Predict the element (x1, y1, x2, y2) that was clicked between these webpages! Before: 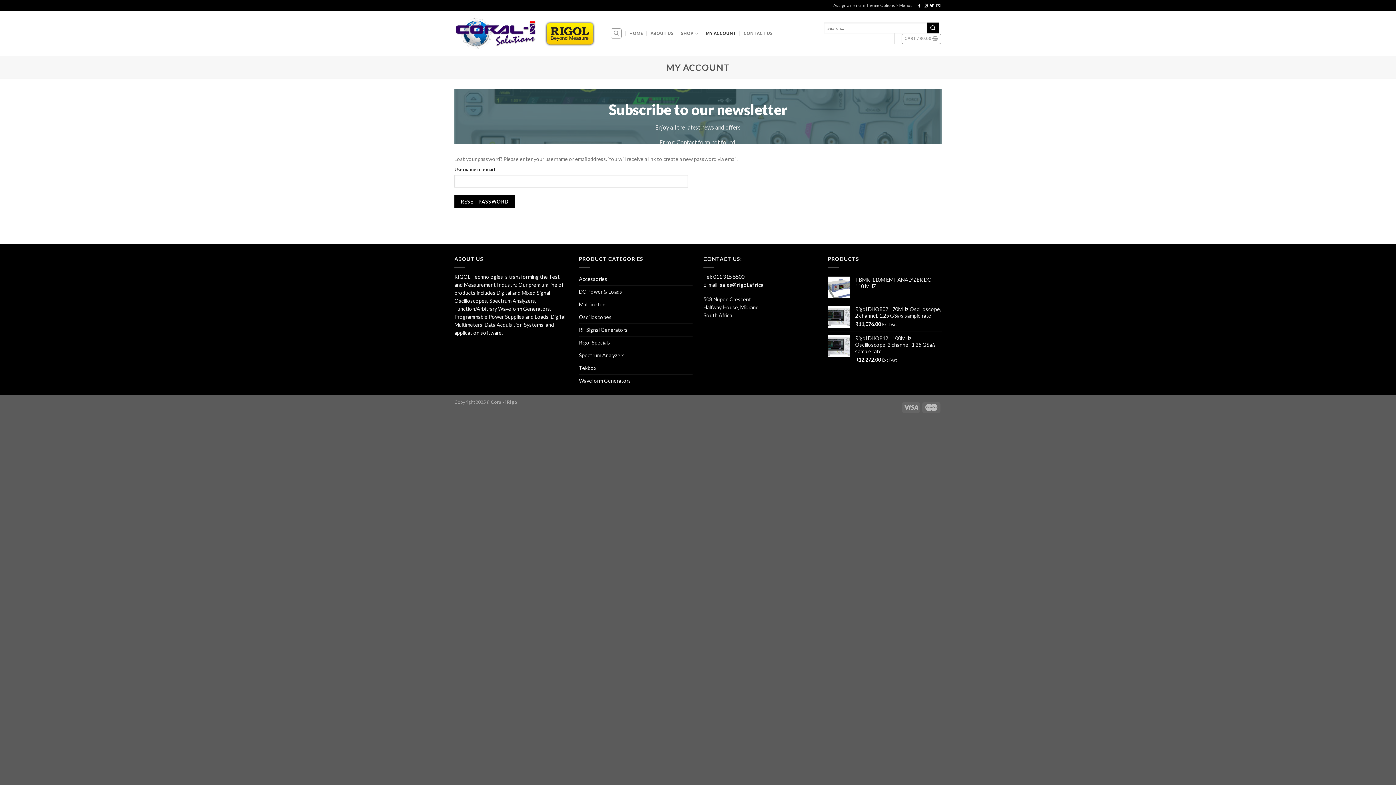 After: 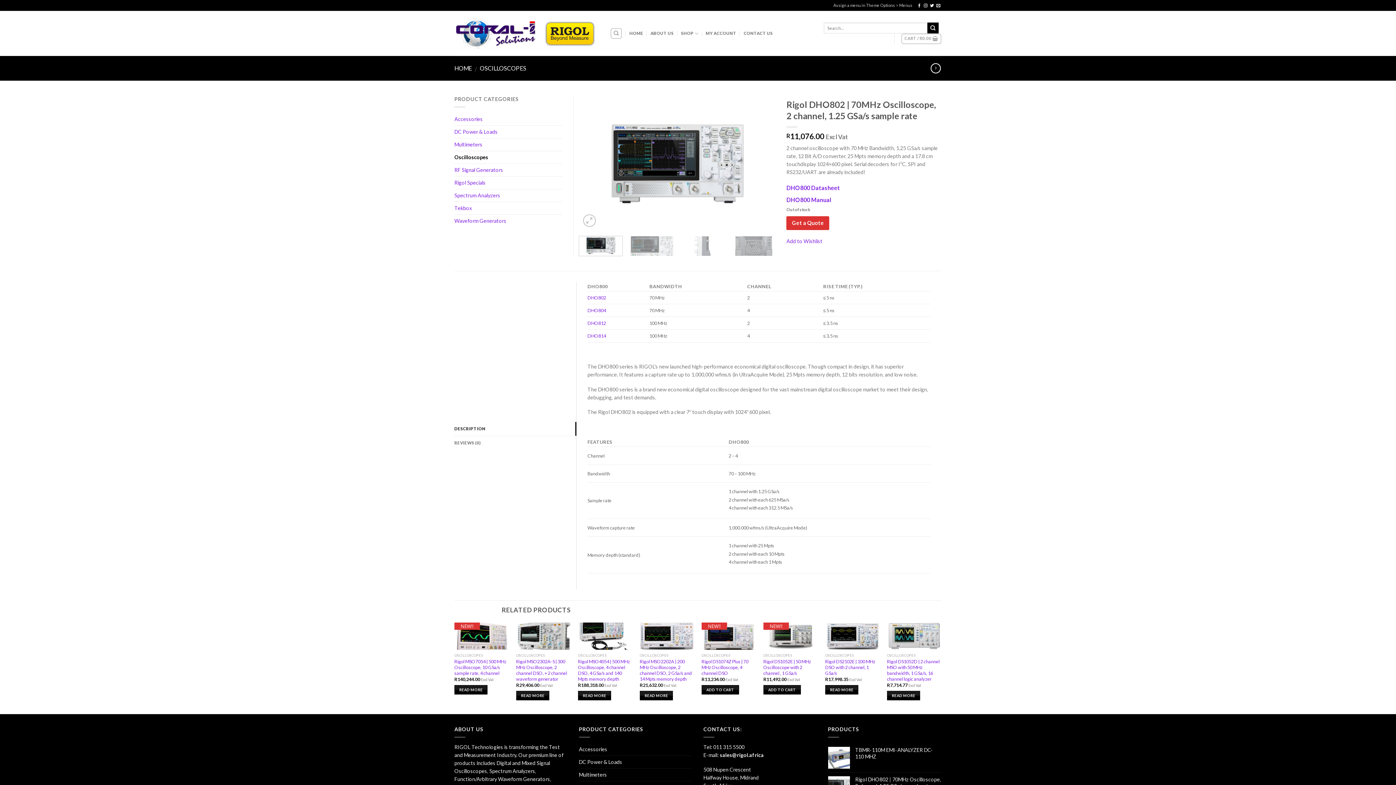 Action: label: Rigol DHO802 | 70MHz Oscilloscope, 2 channel, 1.25 GSa/s sample rate bbox: (855, 306, 941, 319)